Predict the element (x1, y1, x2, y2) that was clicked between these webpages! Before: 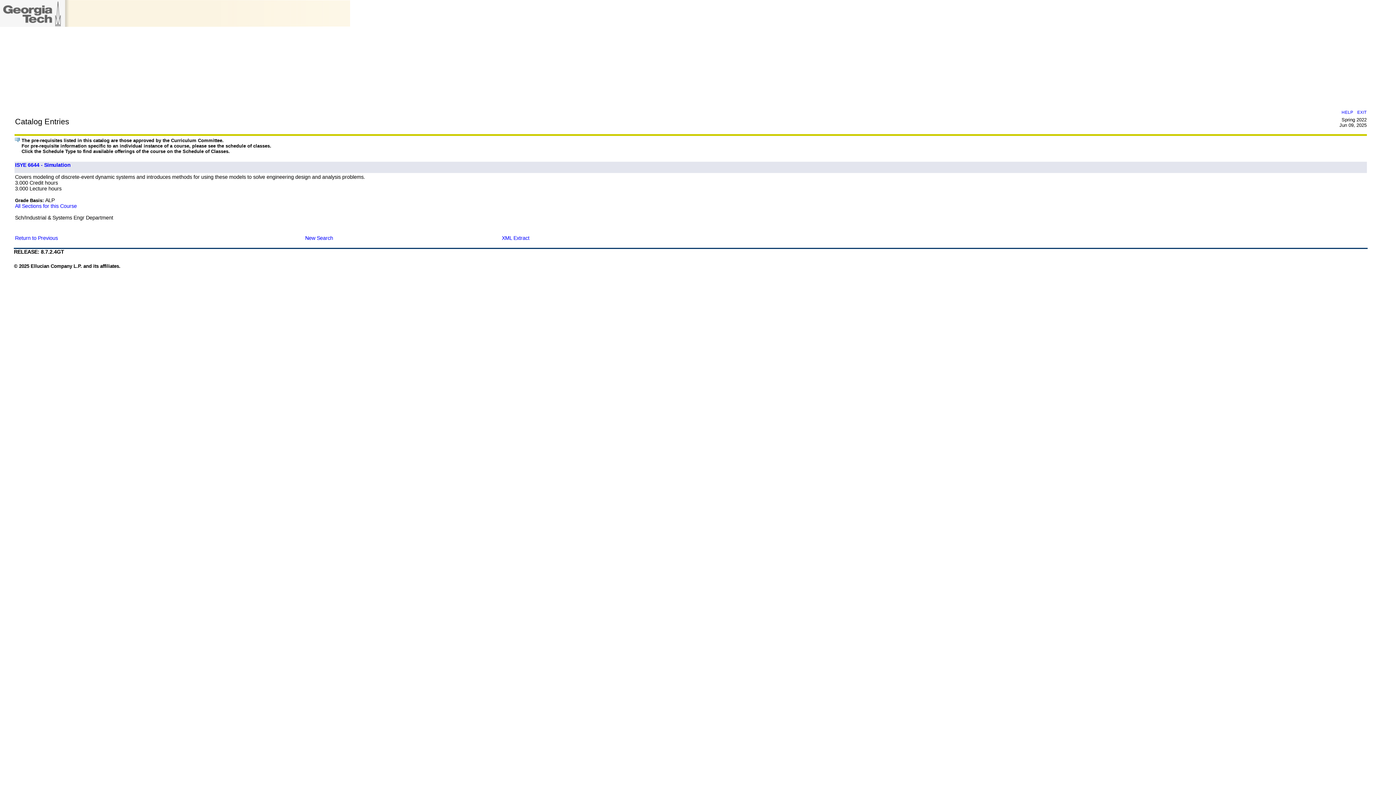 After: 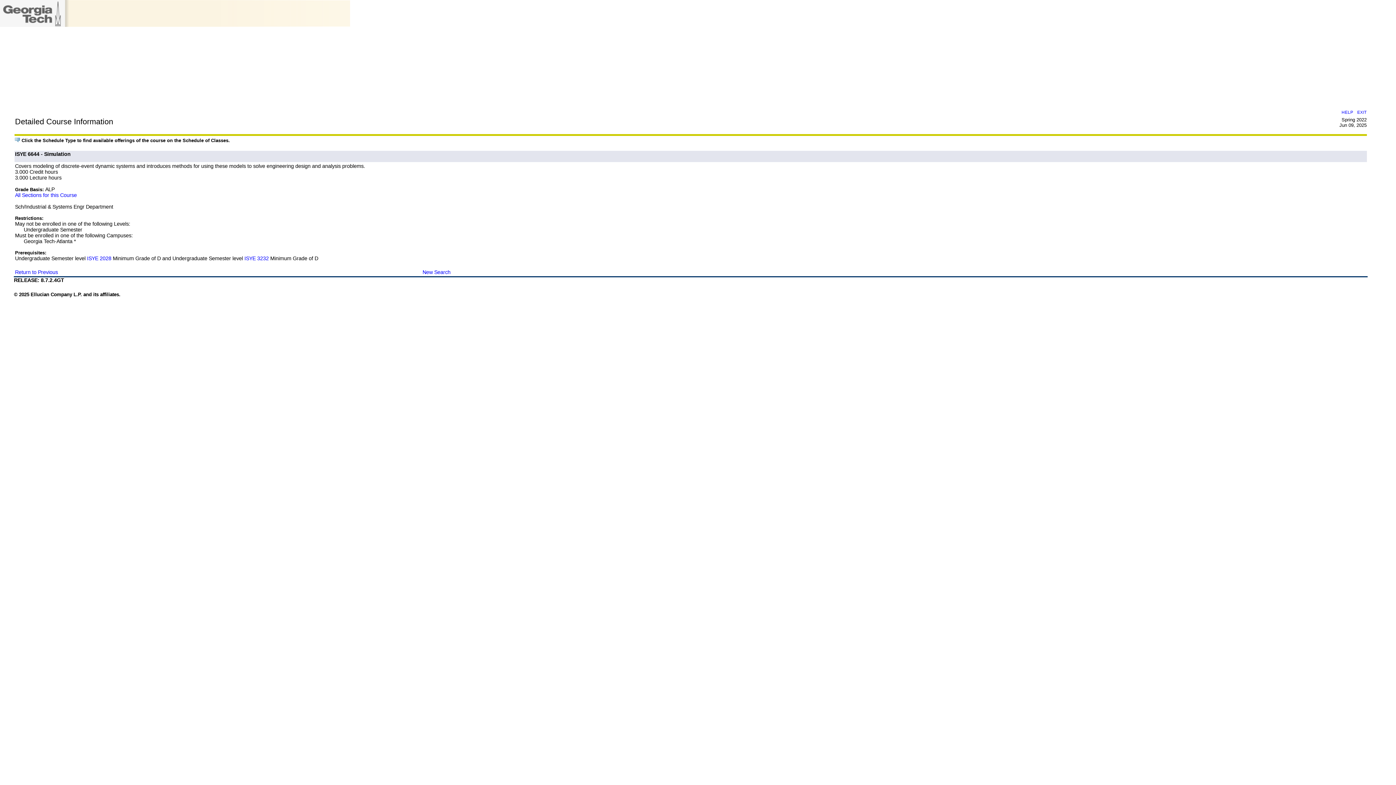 Action: bbox: (15, 162, 70, 167) label: ISYE 6644 - Simulation